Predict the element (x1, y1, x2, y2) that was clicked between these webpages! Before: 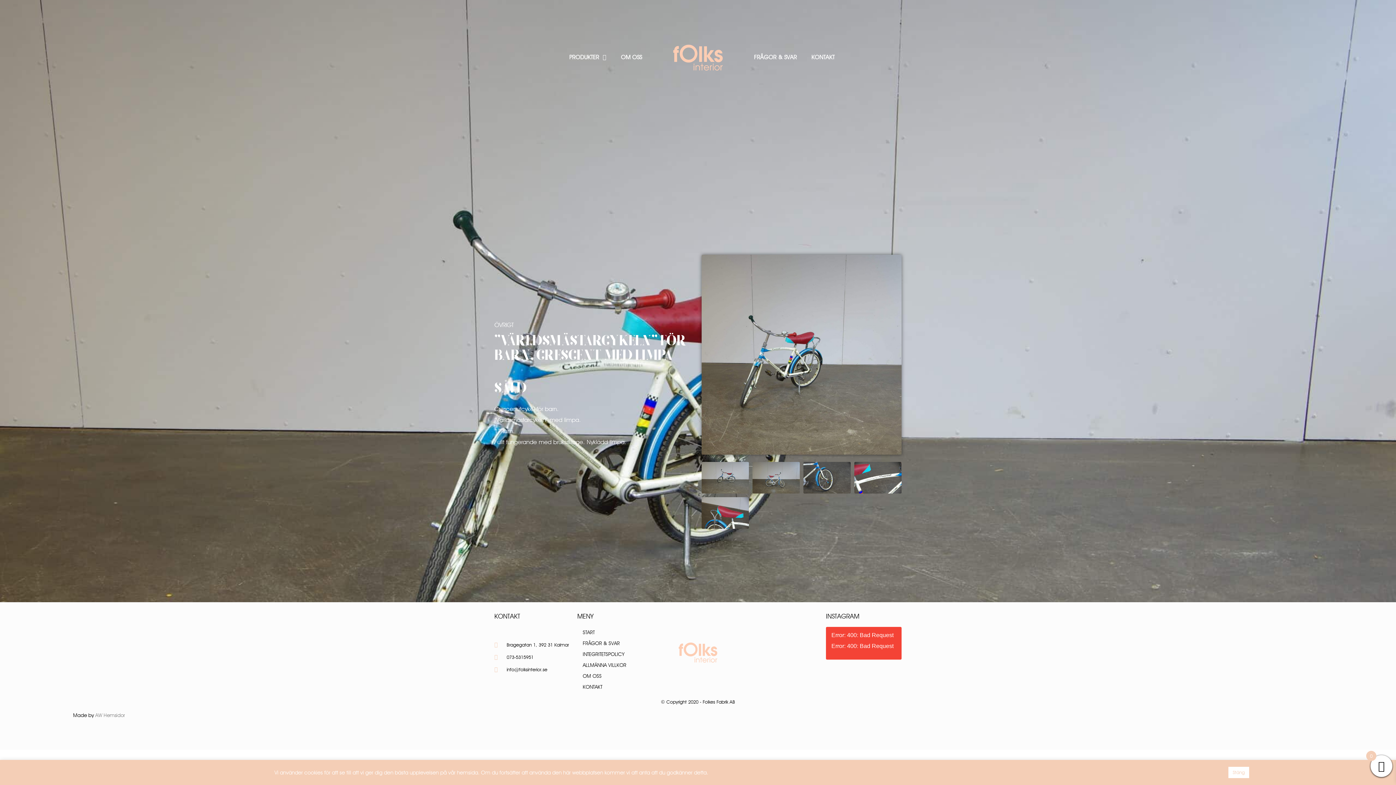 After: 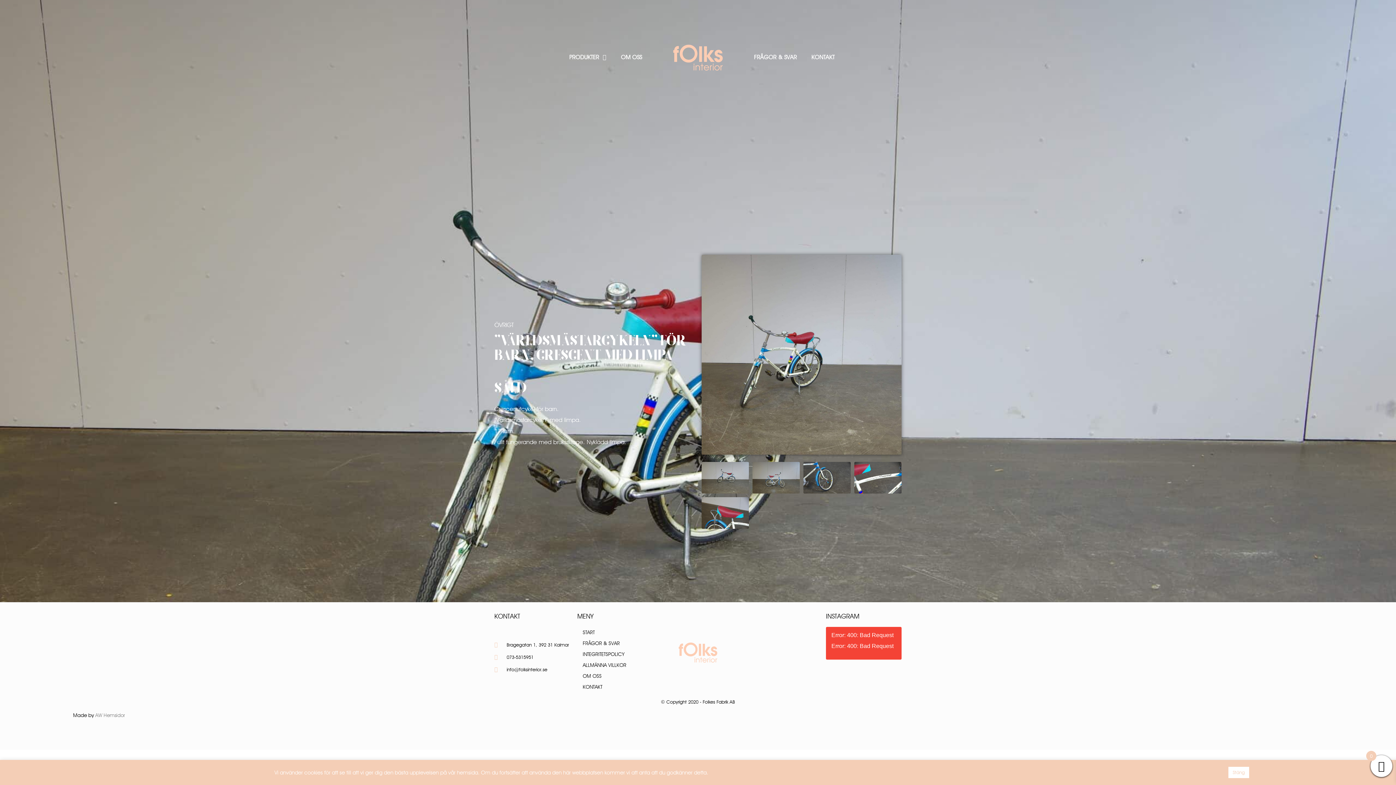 Action: bbox: (494, 666, 570, 673) label: info@folksinterior.se